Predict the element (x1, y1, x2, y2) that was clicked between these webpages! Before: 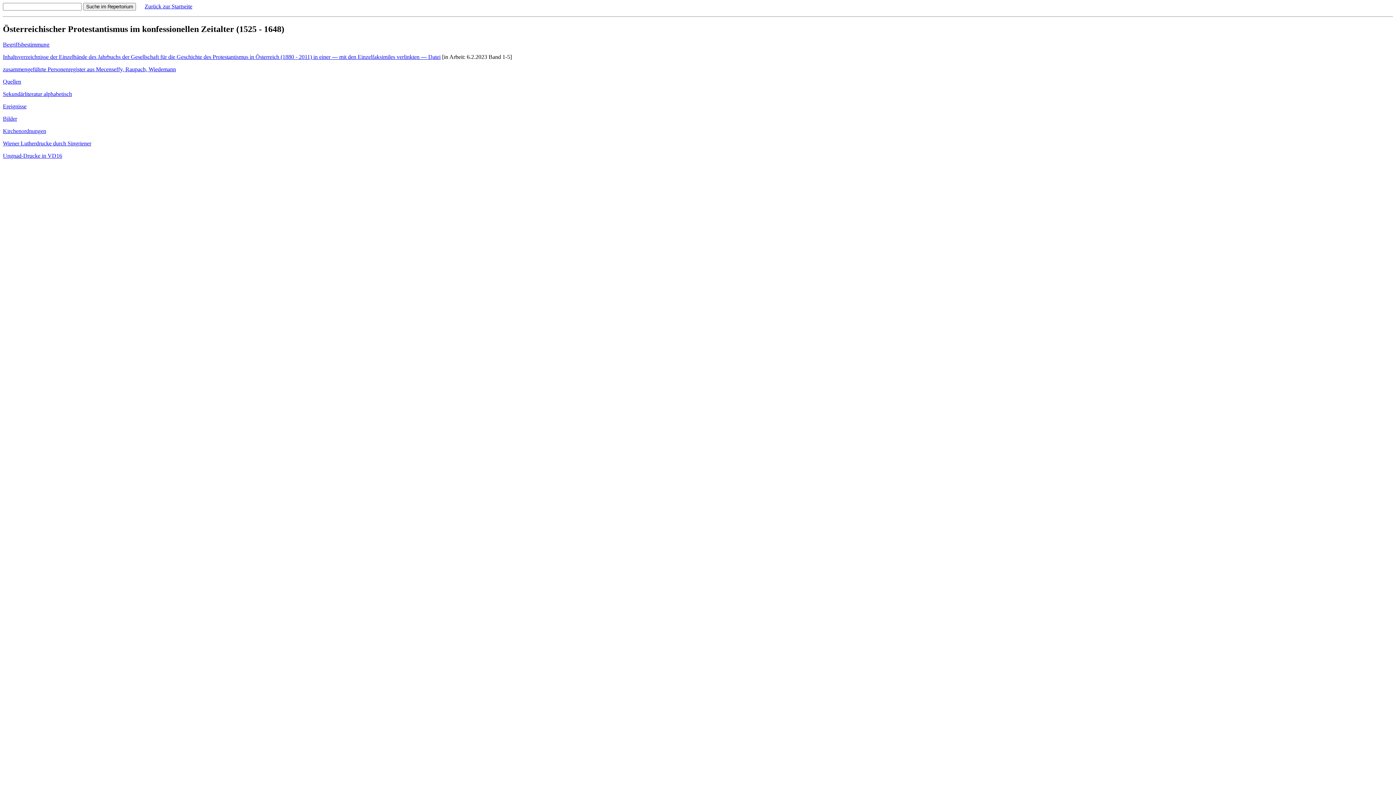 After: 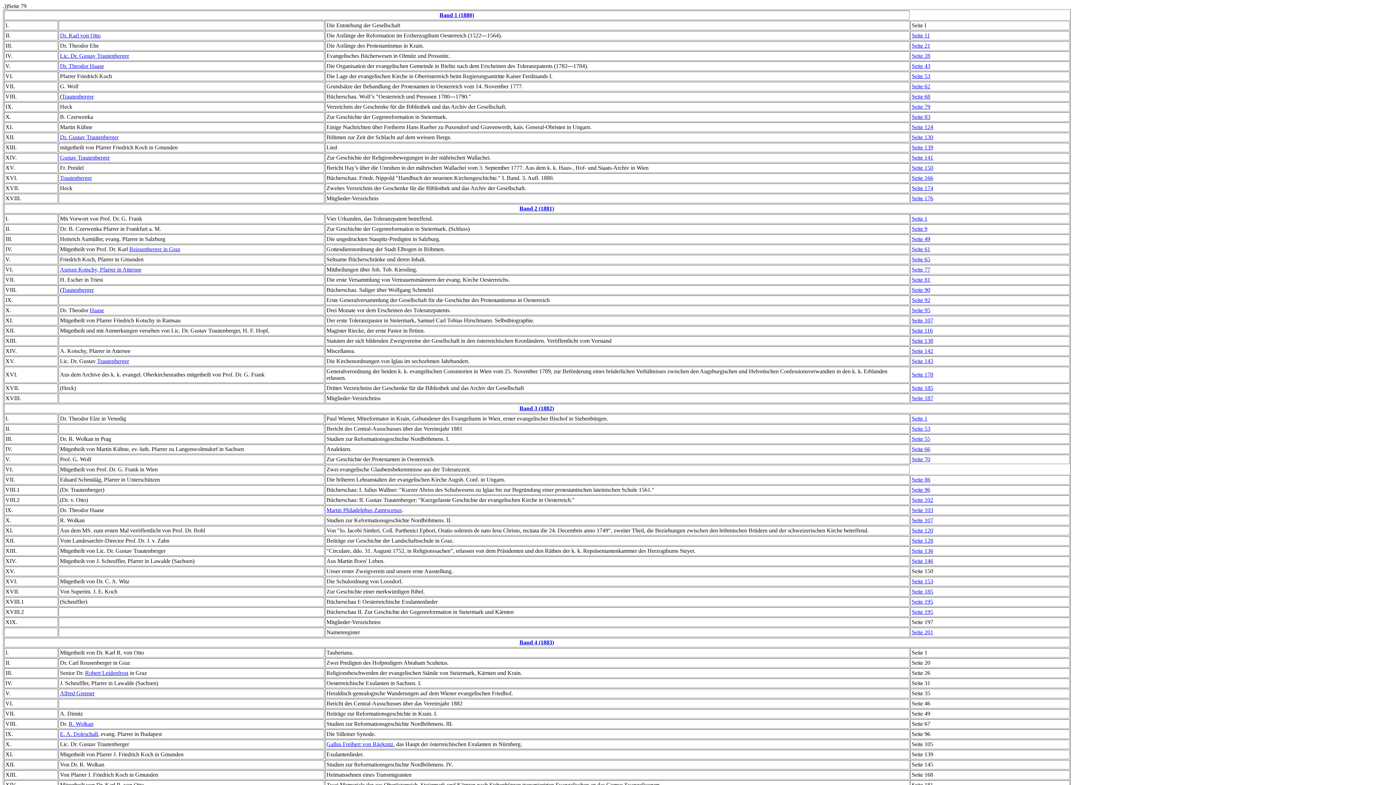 Action: label: Inhaltsverzeichnisse der Einzelbände des Jahrbuchs der Gesellschaft für die Geschichte des Protestantismus in Österreich (1880 - 2011) in einer — mit den Einzelfaksimiles verlinkten — Datei bbox: (2, 53, 440, 59)